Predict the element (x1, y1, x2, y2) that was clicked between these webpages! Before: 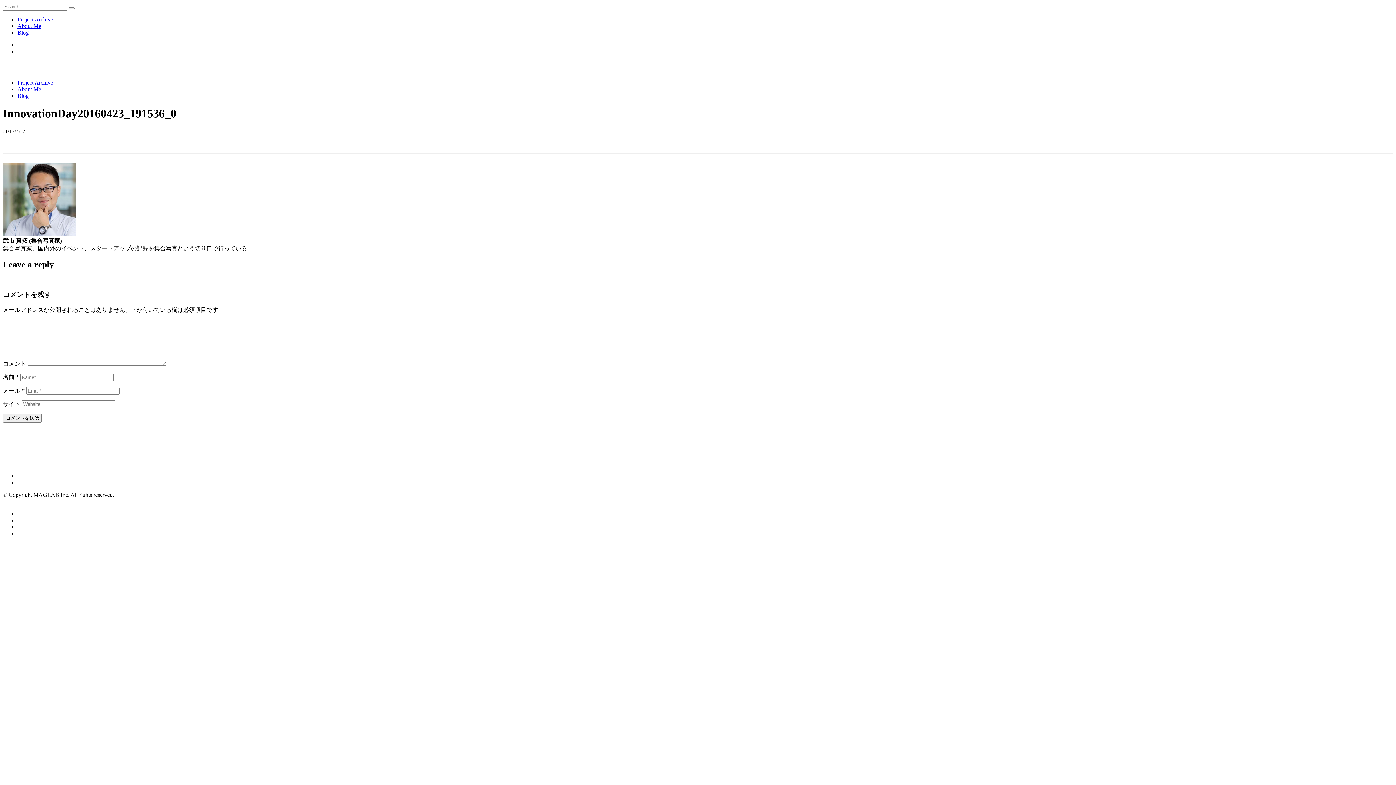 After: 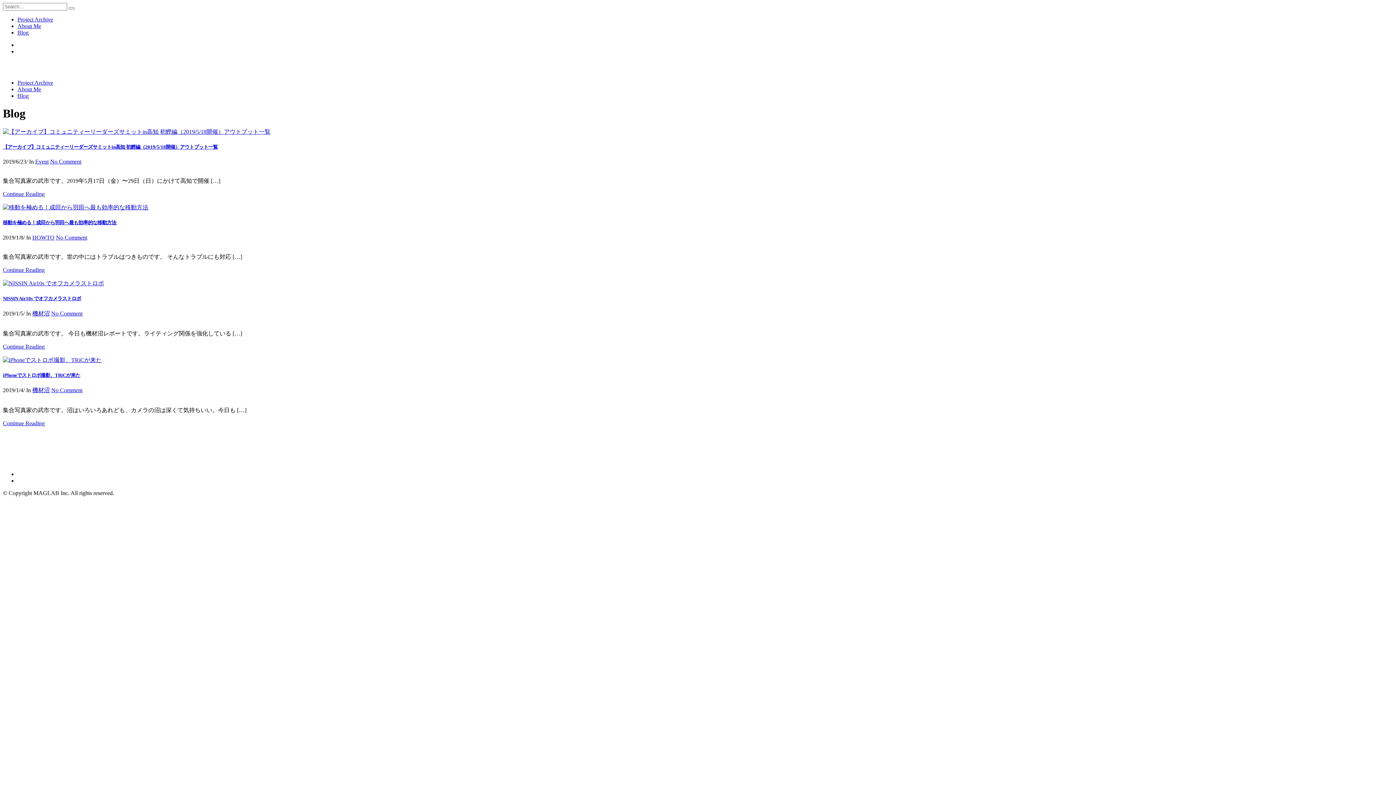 Action: bbox: (17, 92, 28, 98) label: Blog